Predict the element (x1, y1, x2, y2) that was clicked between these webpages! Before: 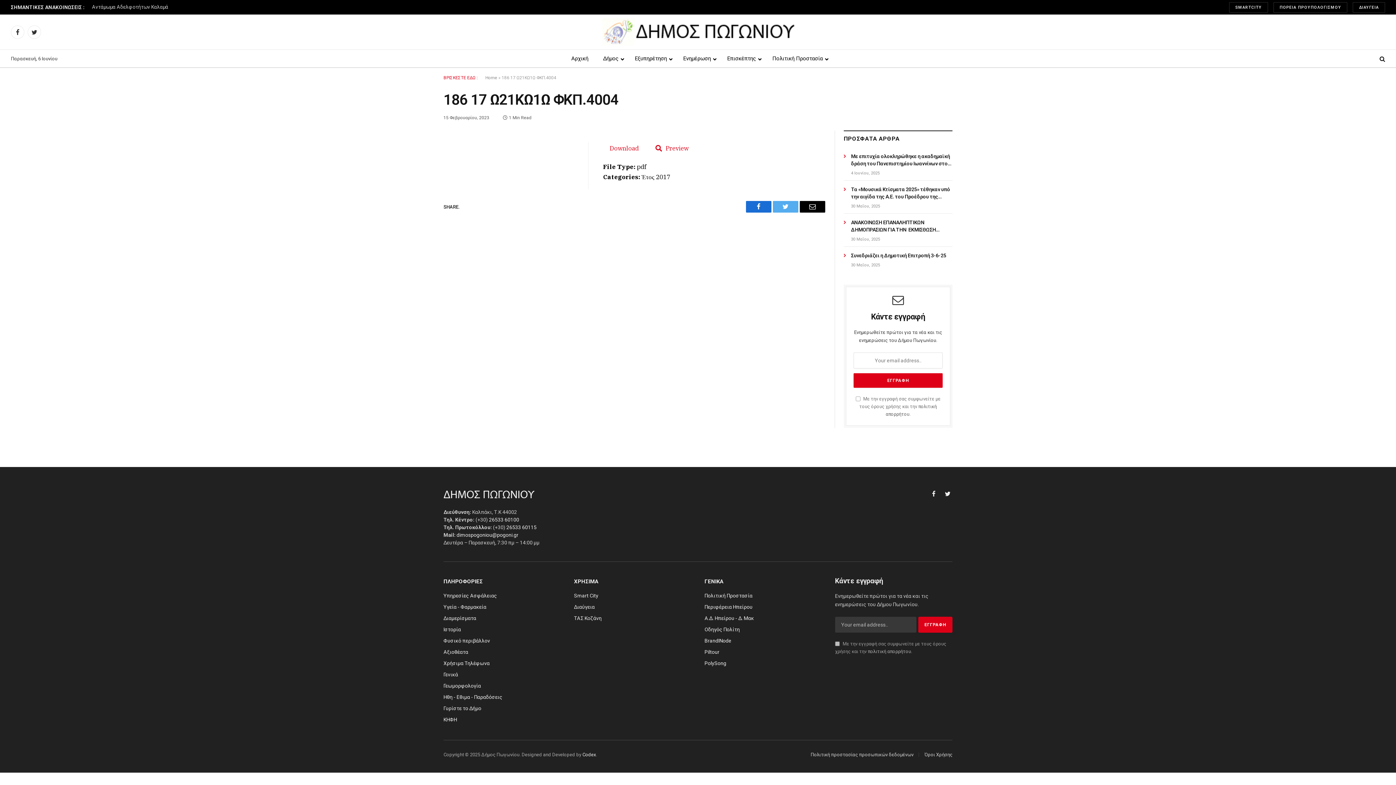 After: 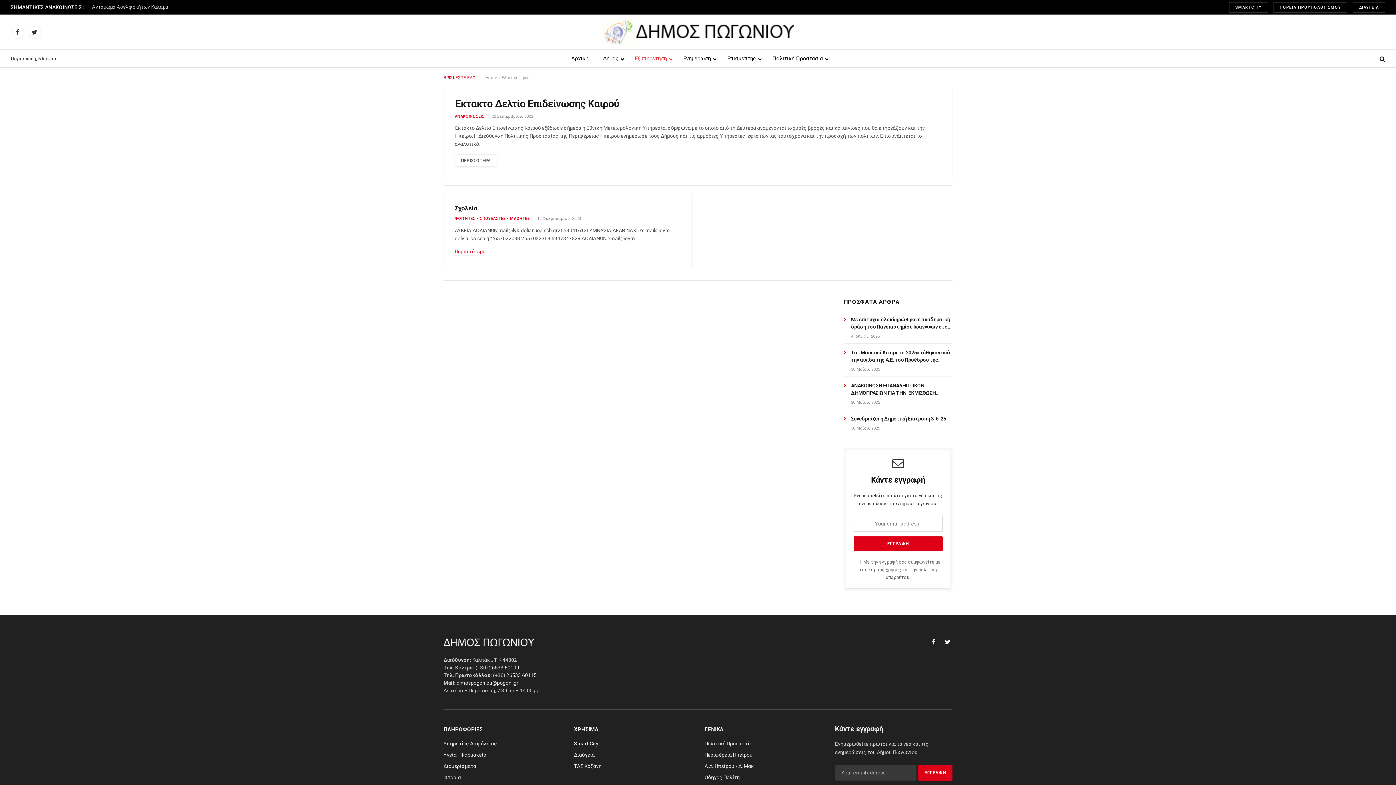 Action: label: Εξυπηρέτηση bbox: (627, 49, 676, 67)